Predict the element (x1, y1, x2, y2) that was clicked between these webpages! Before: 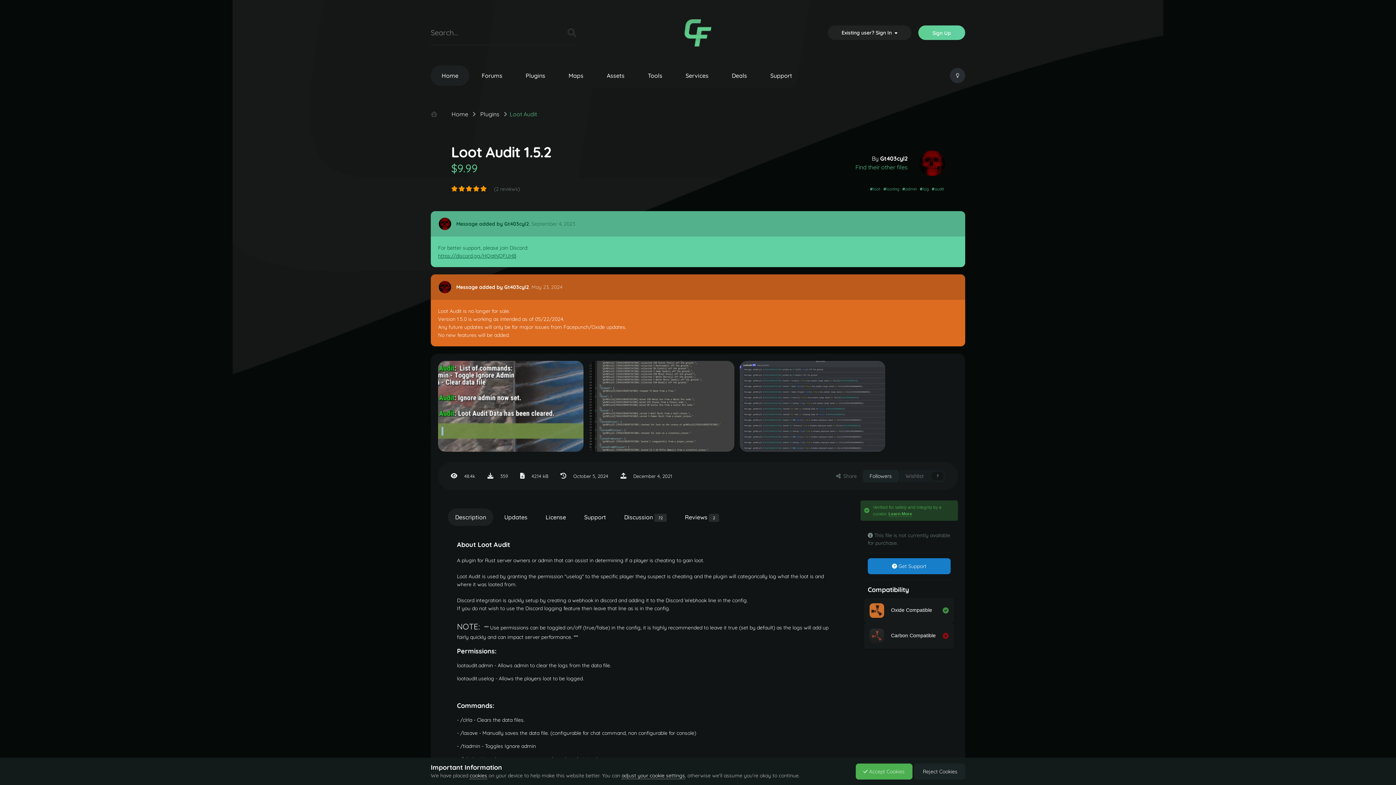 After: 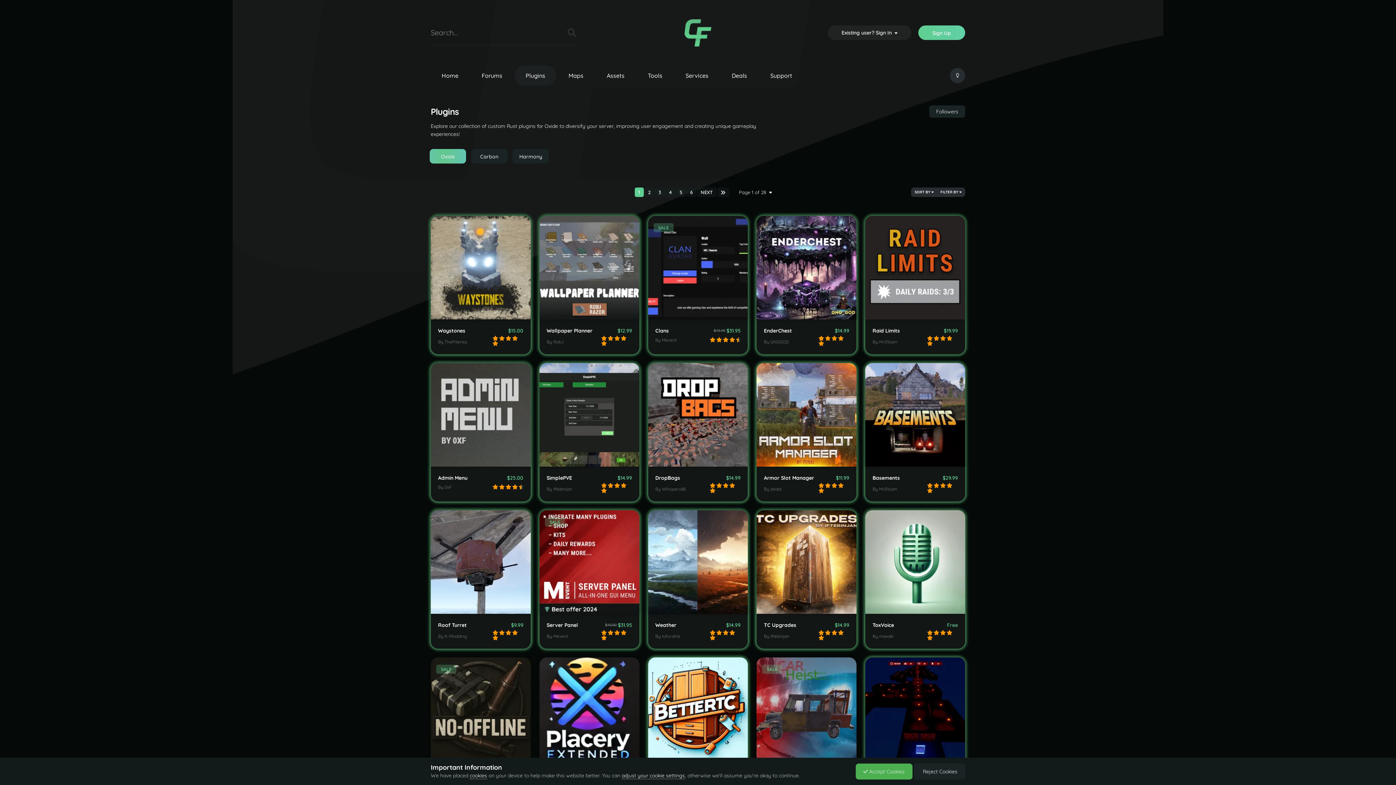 Action: label: Plugins  bbox: (480, 105, 509, 122)